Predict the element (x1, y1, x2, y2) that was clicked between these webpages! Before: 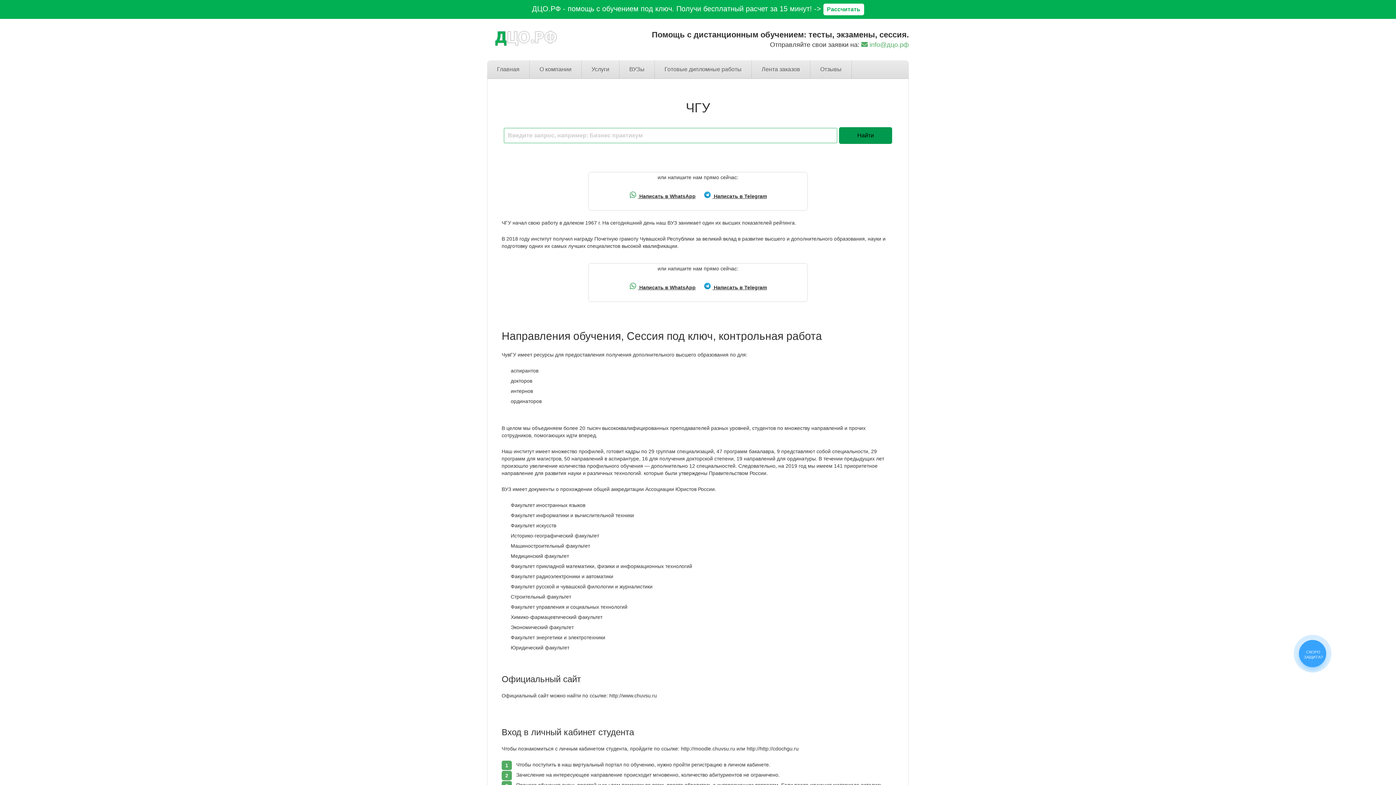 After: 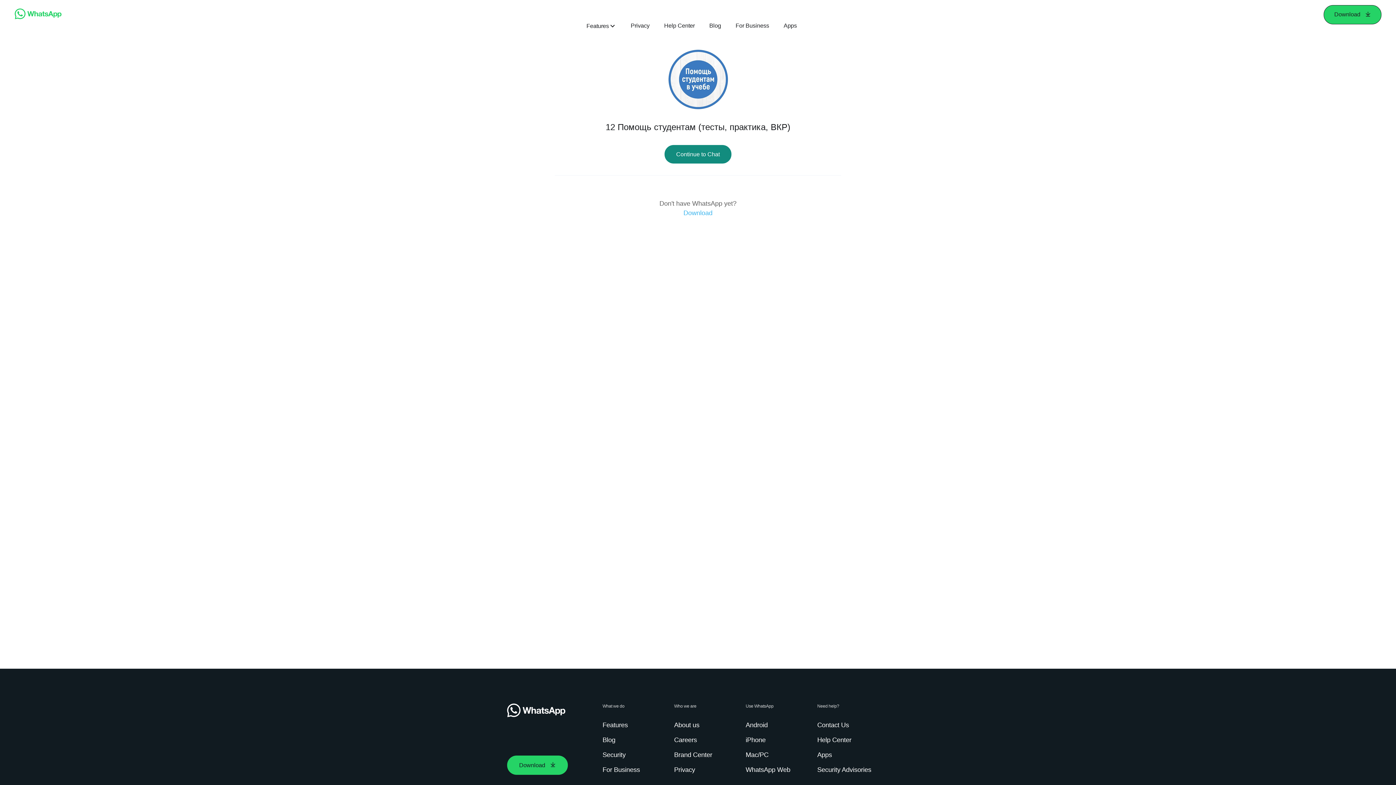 Action: bbox: (626, 189, 699, 201) label:  Написать в WhatsApp